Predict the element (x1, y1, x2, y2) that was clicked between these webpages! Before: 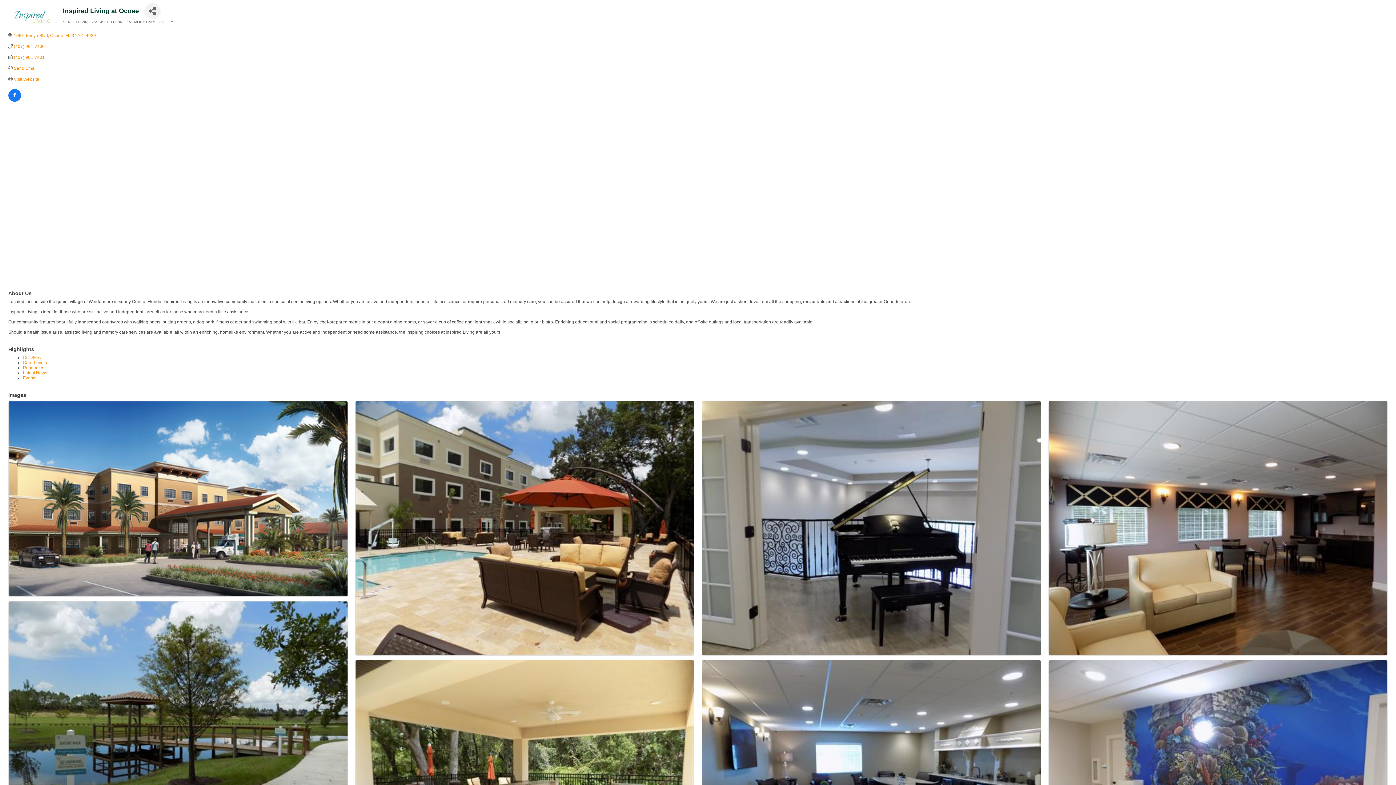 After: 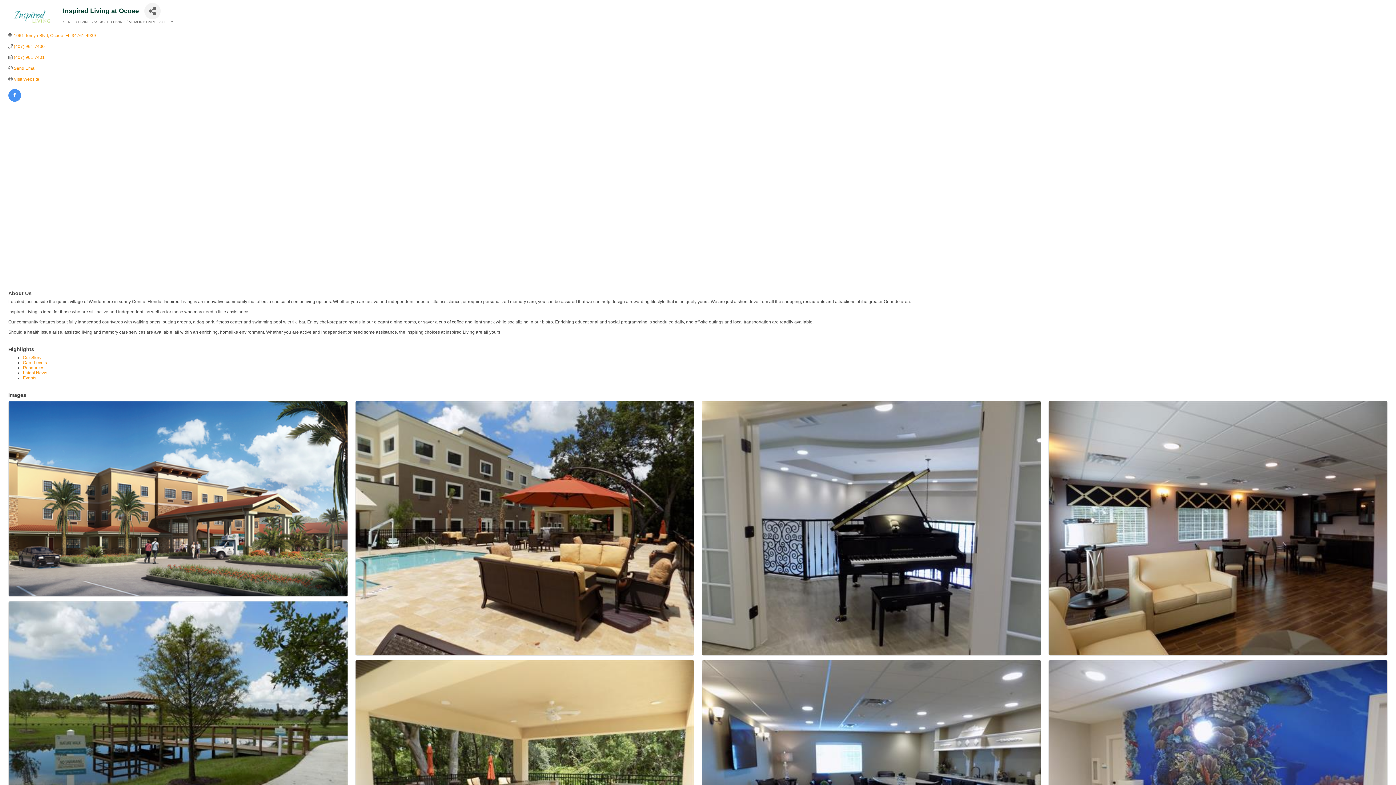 Action: bbox: (8, 93, 21, 98)